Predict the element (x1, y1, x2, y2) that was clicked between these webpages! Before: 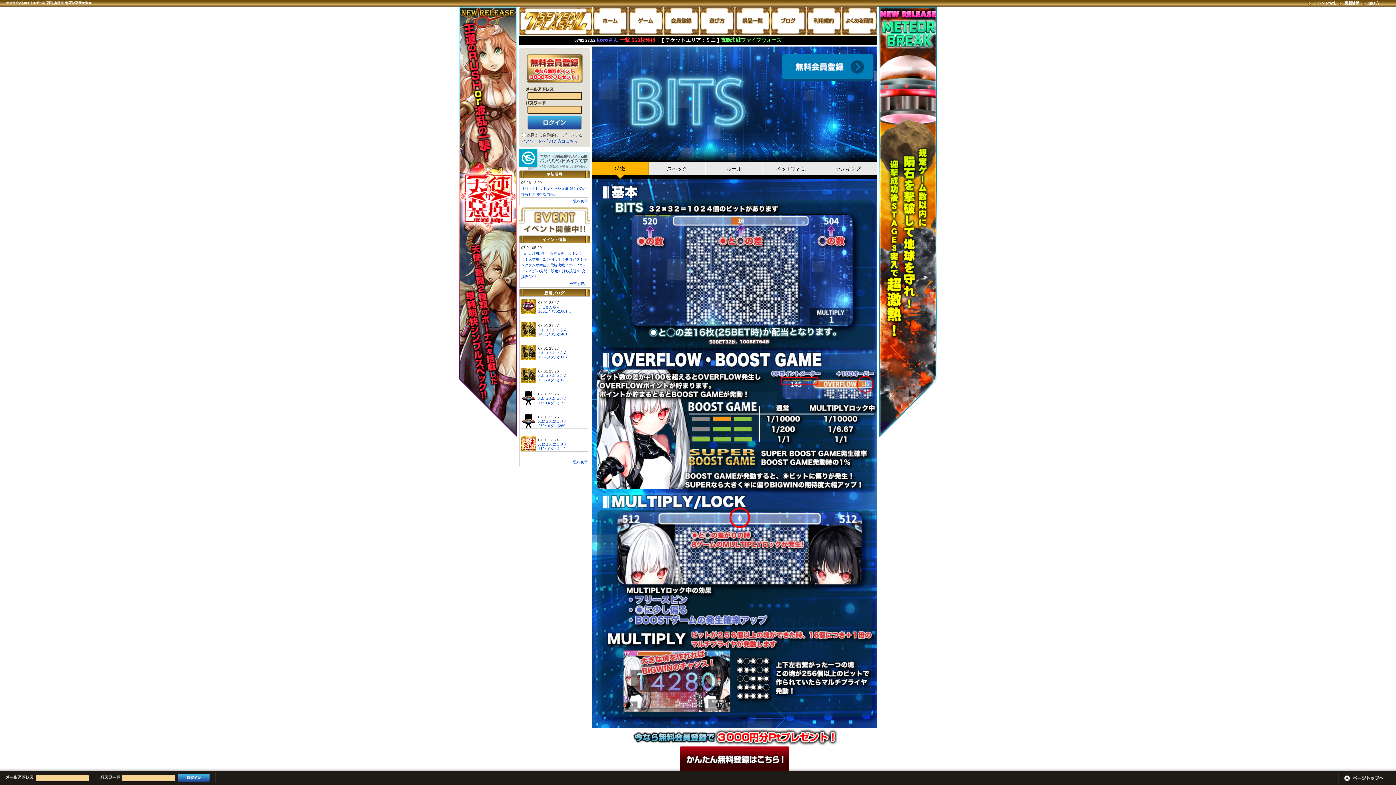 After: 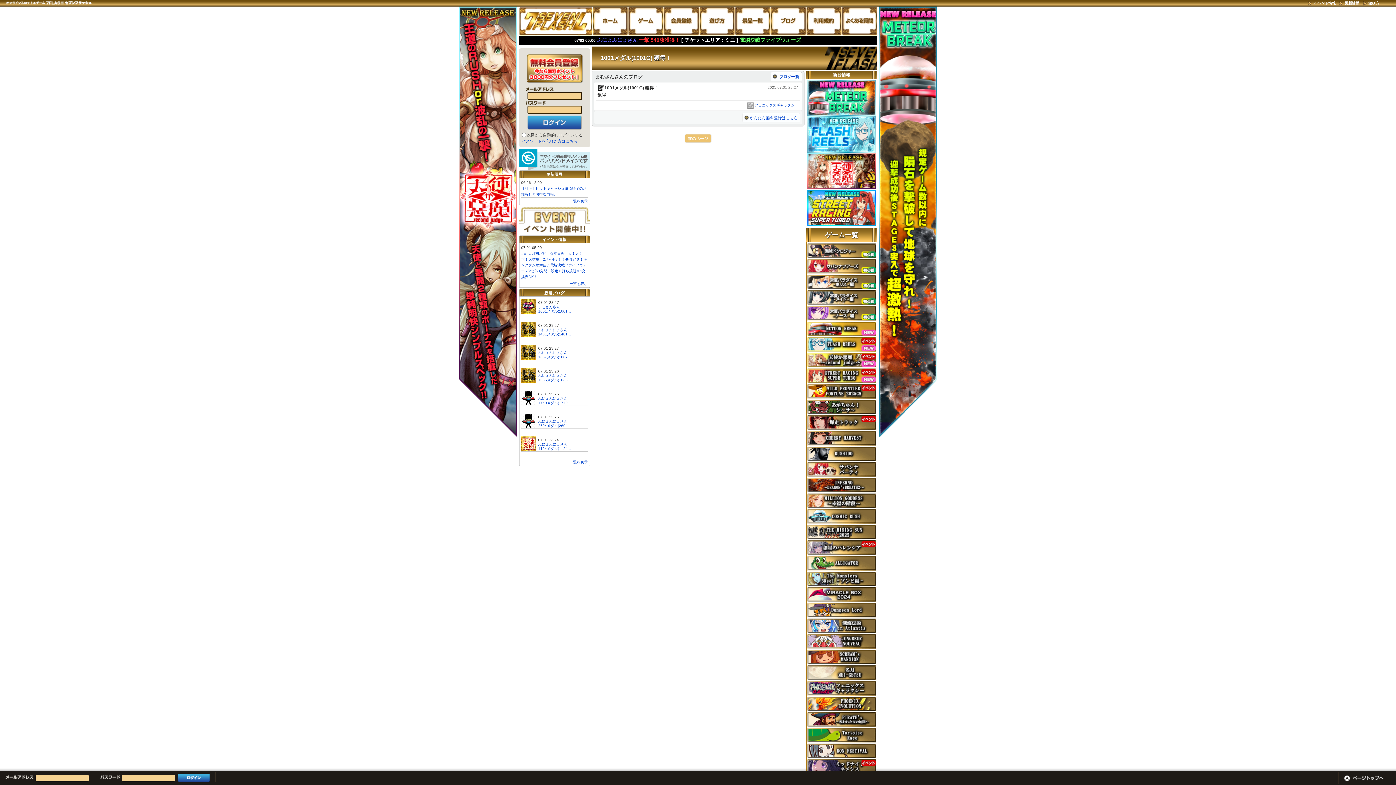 Action: bbox: (538, 309, 571, 313) label: 1001メダル(1001...